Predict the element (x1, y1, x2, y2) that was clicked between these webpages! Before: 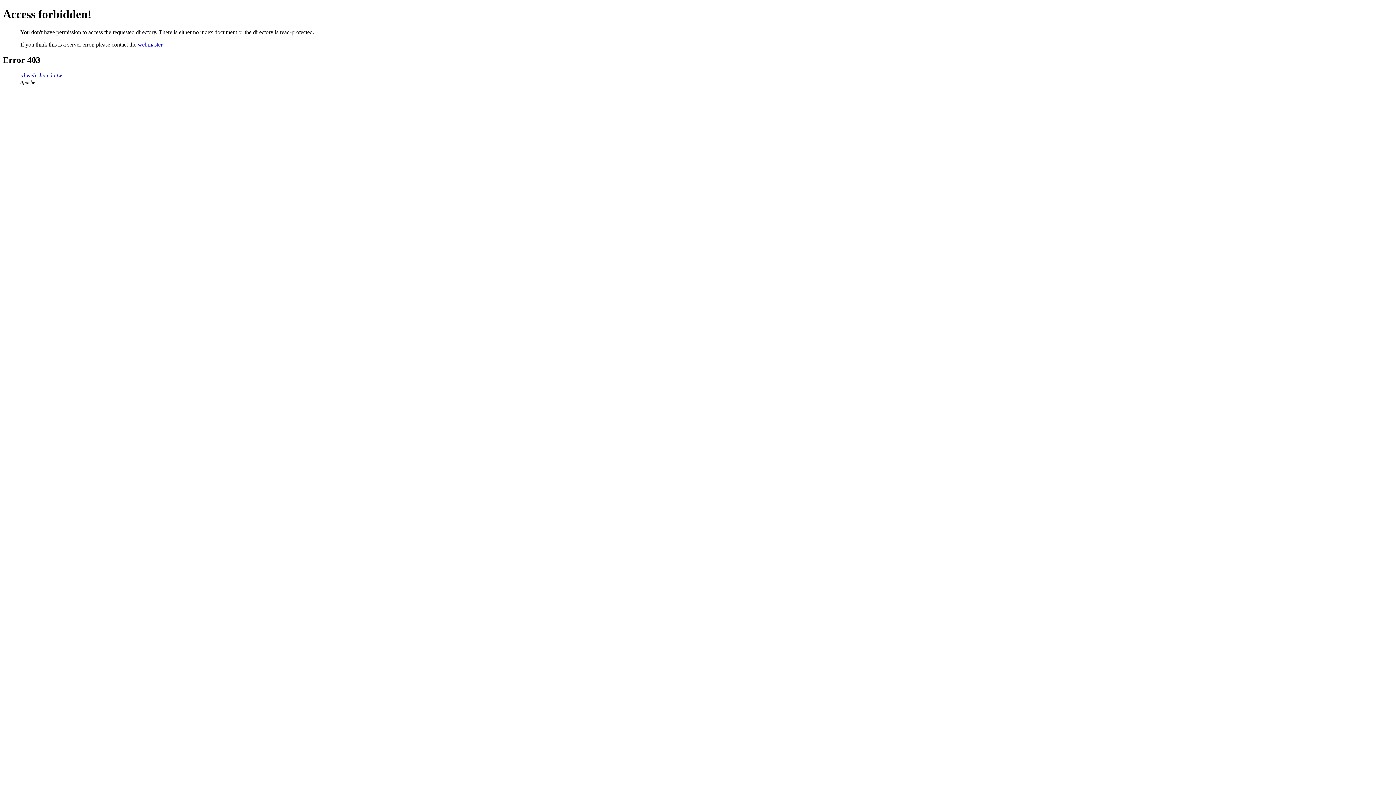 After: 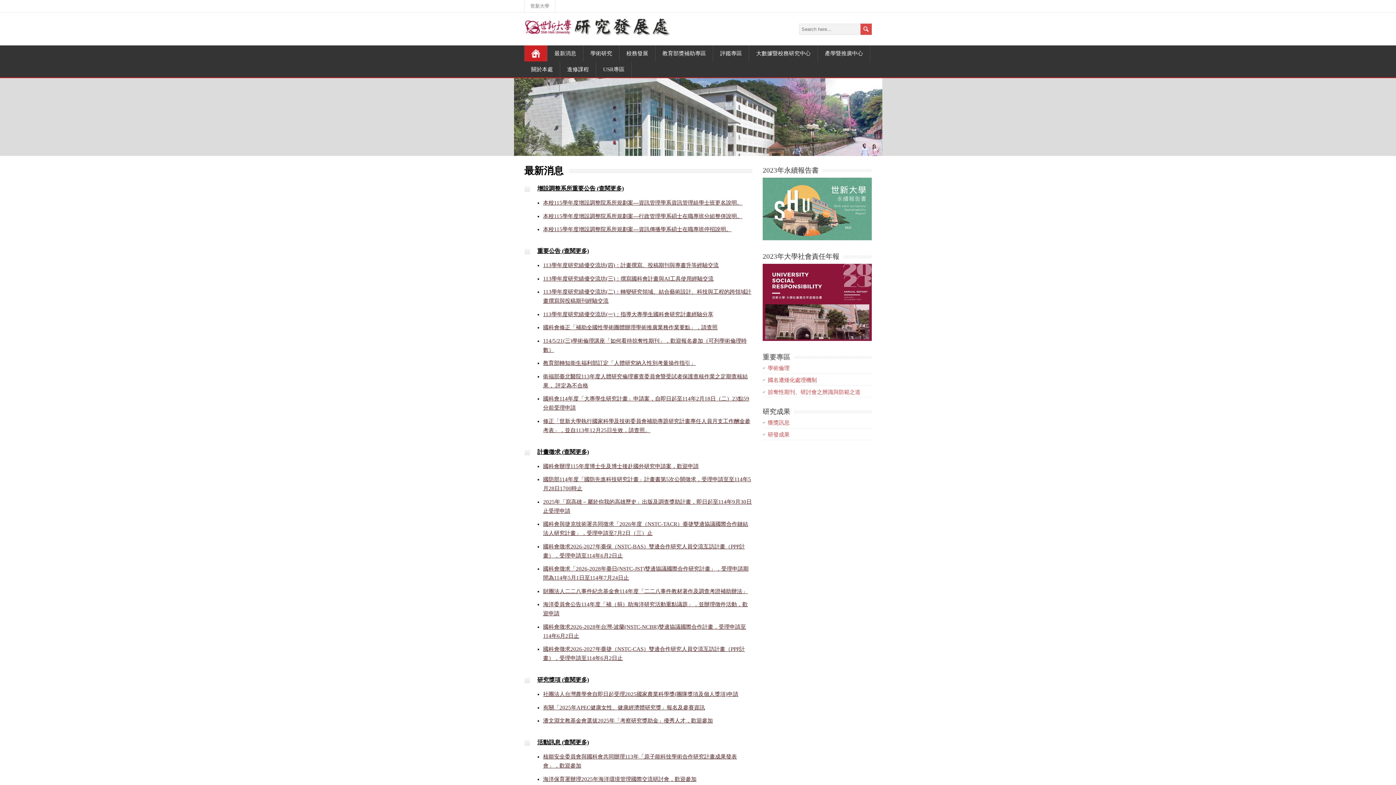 Action: bbox: (20, 72, 62, 78) label: rd.web.shu.edu.tw